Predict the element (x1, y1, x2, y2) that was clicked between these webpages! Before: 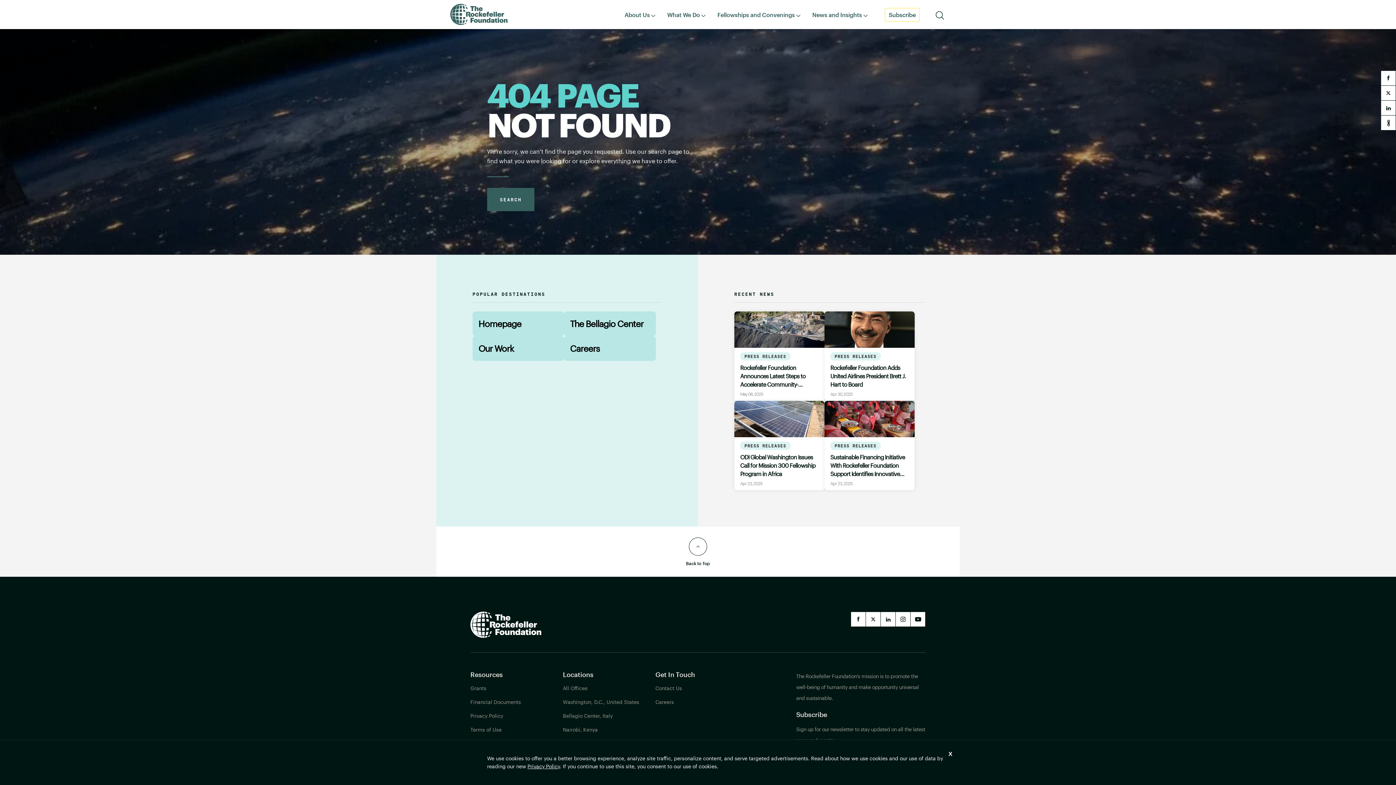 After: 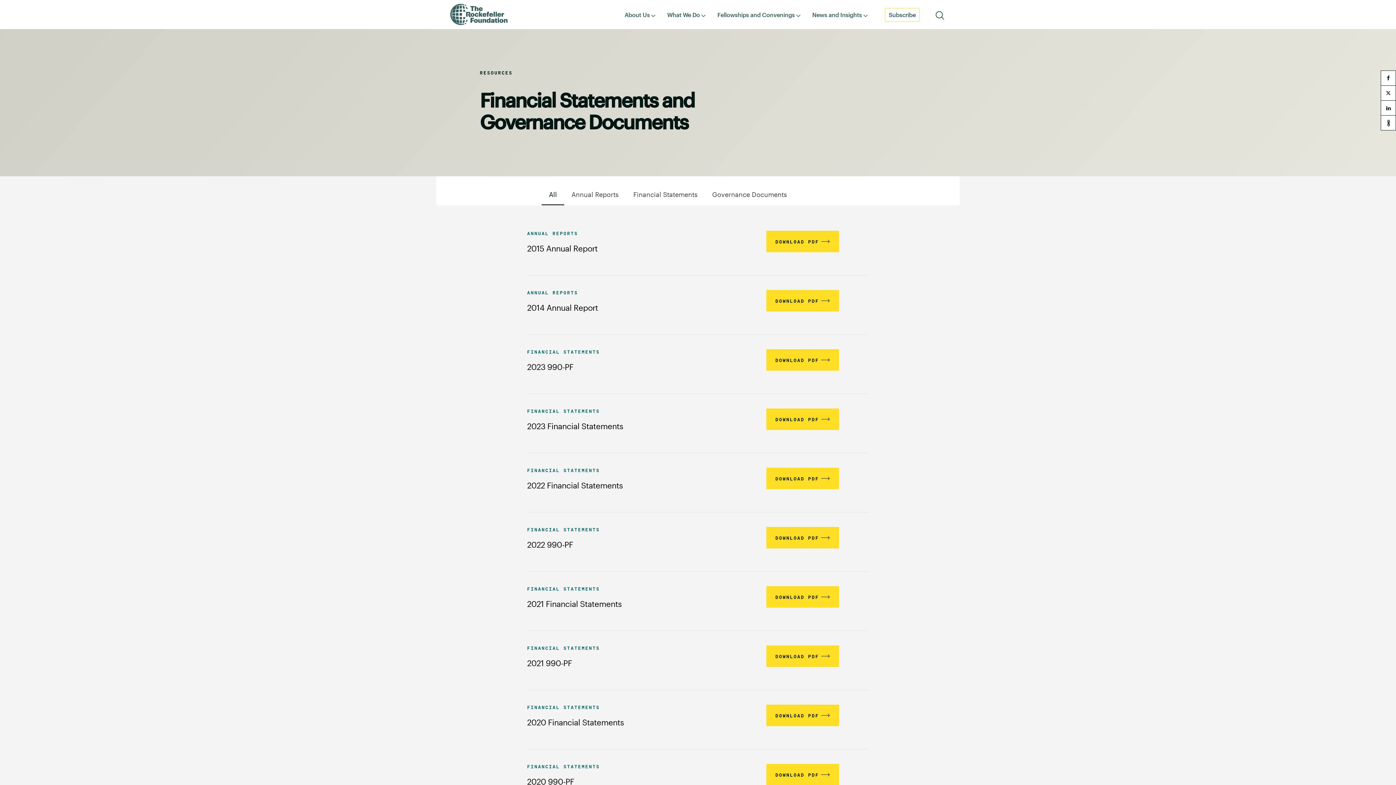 Action: bbox: (470, 698, 563, 712) label: Financial Documents